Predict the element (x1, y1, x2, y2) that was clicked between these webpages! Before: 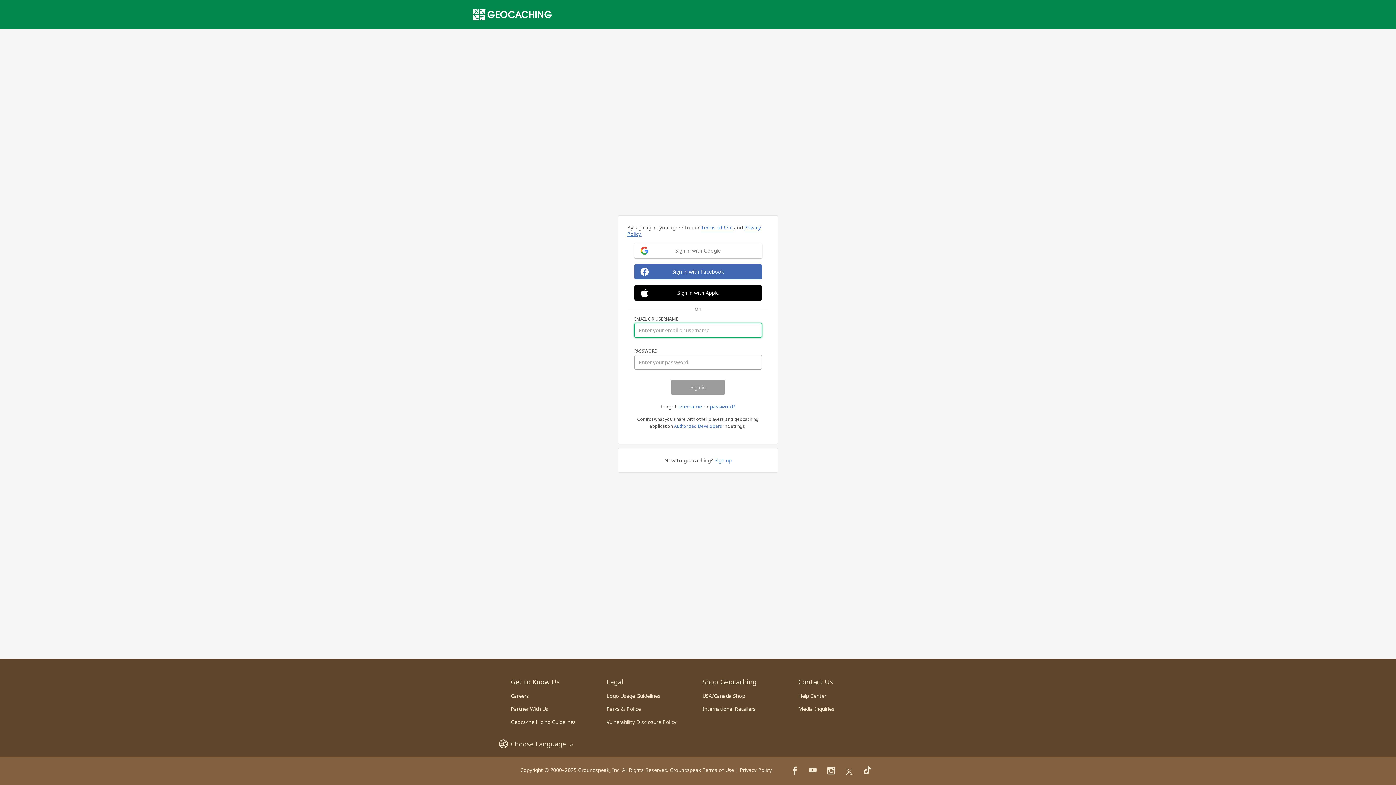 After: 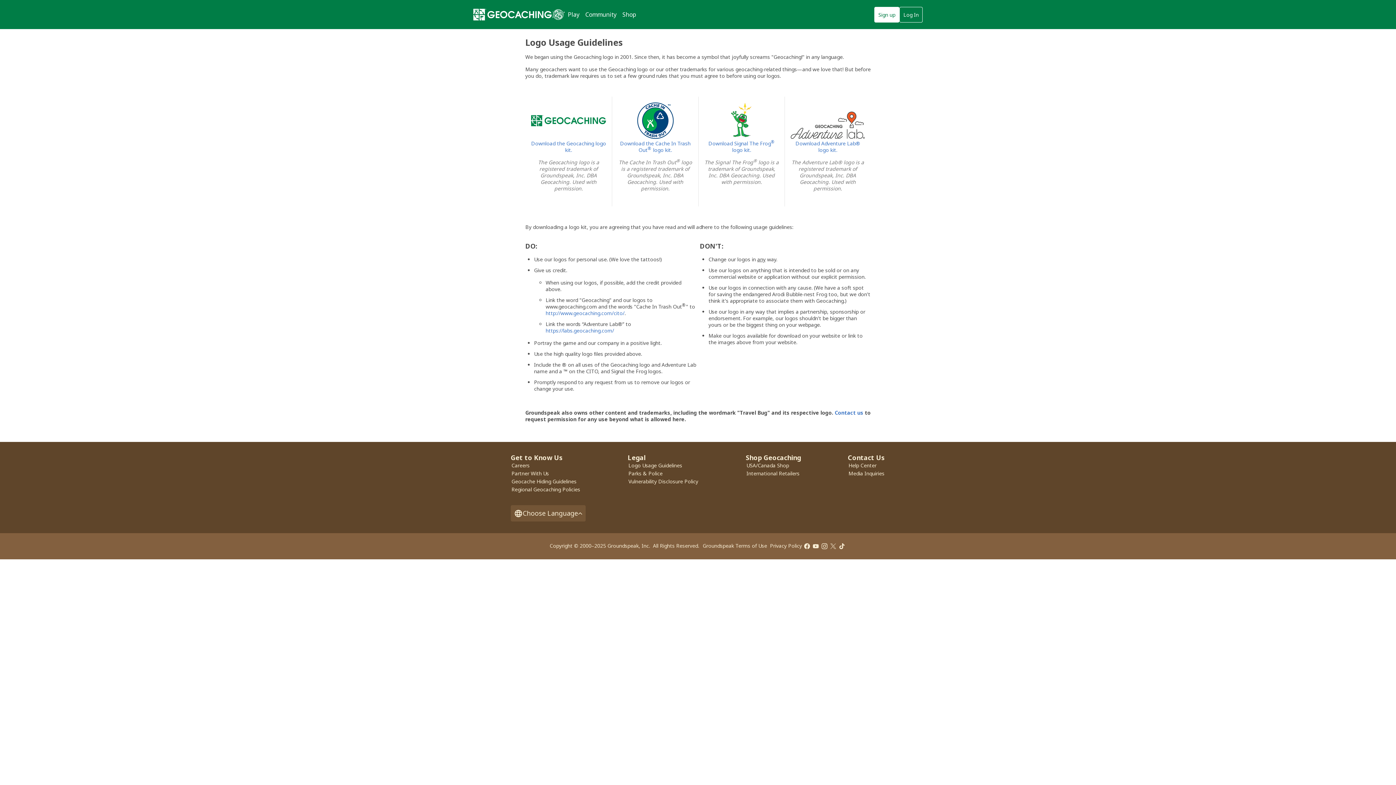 Action: bbox: (606, 692, 660, 699) label: Logo Usage Guidelines